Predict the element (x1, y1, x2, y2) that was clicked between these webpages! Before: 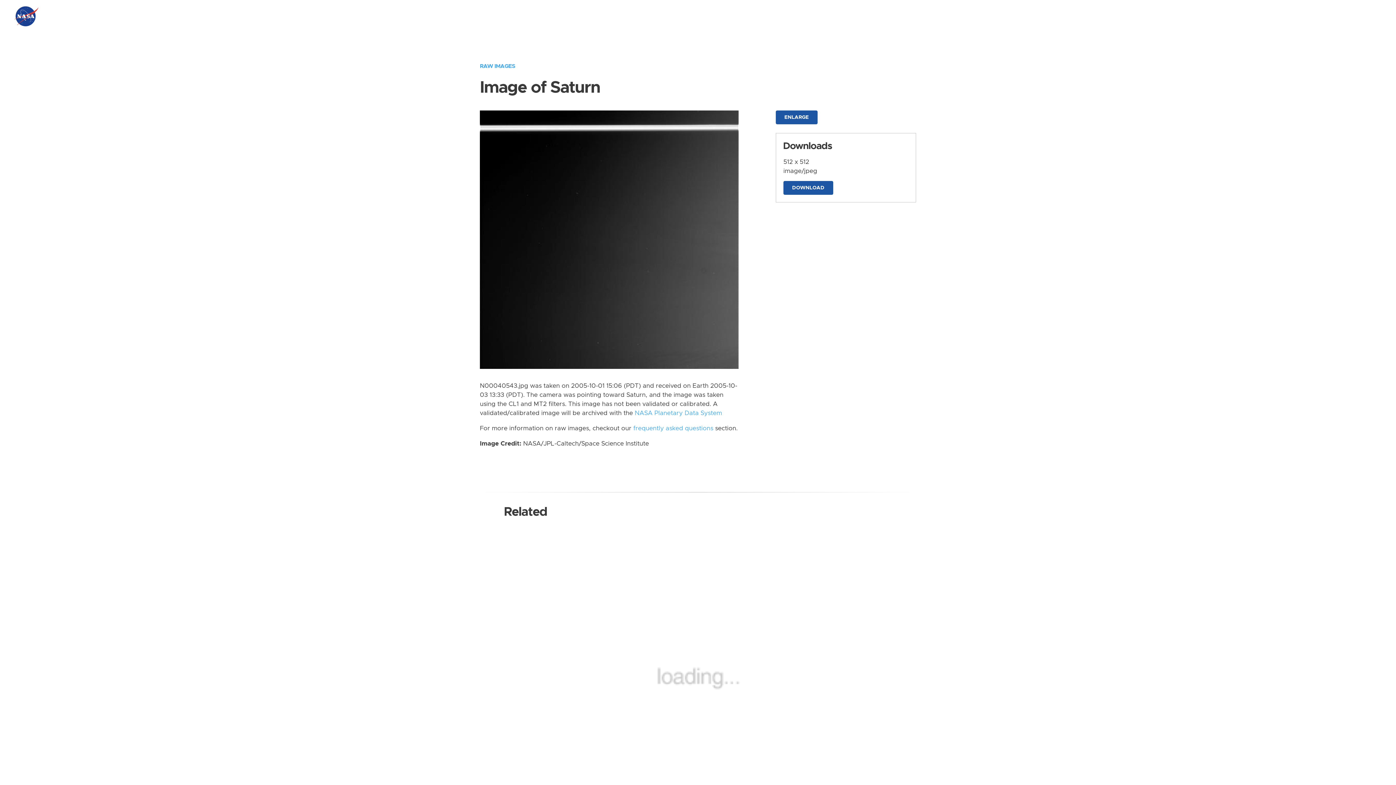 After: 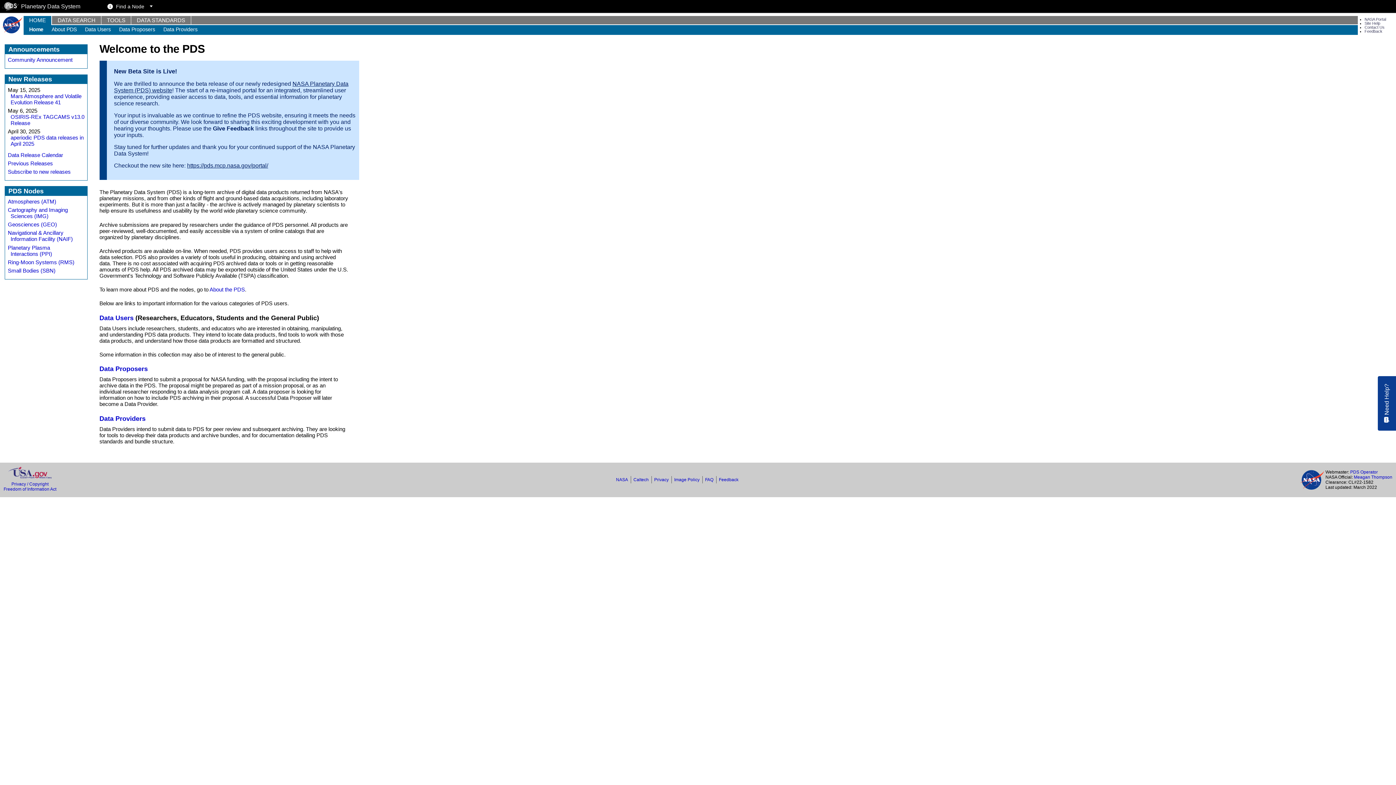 Action: label: NASA Planetary Data System bbox: (634, 410, 722, 416)